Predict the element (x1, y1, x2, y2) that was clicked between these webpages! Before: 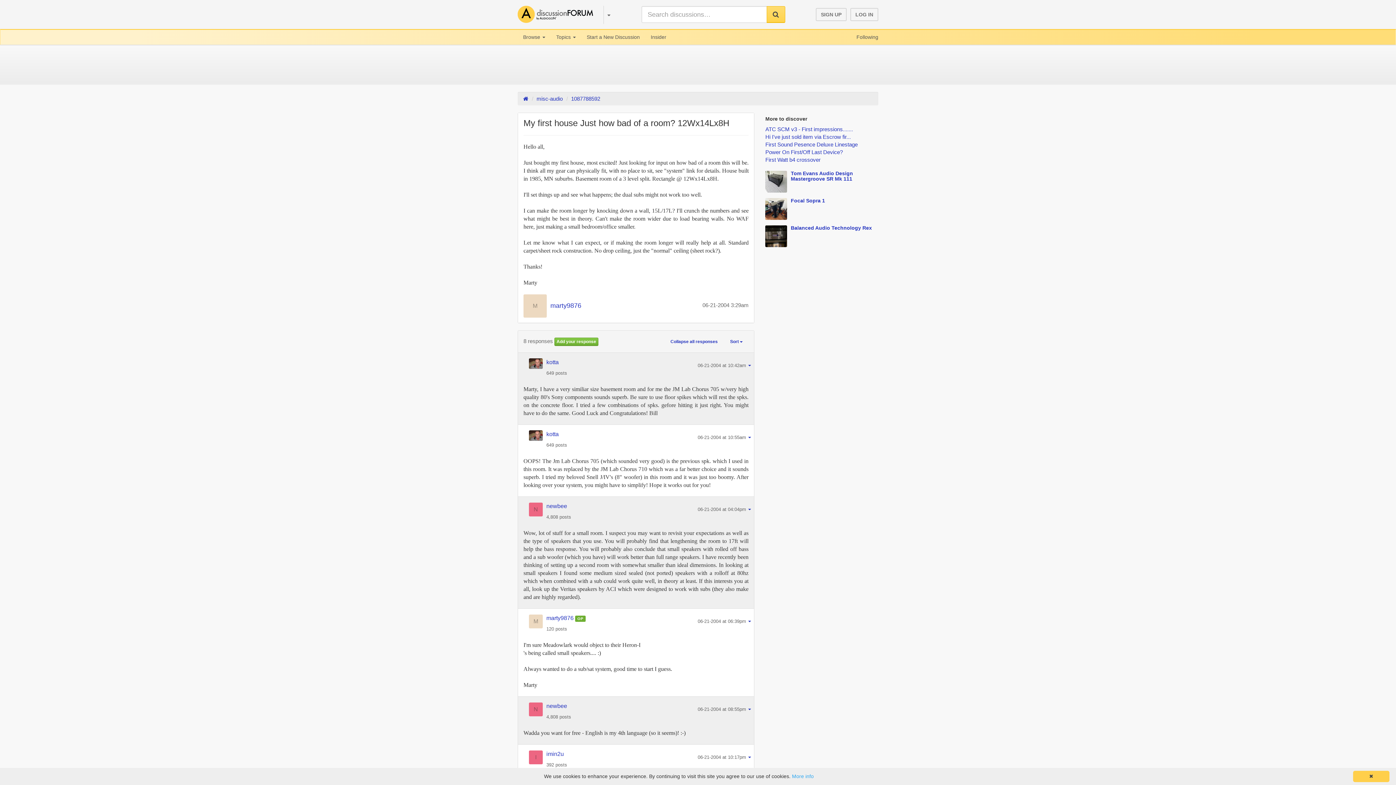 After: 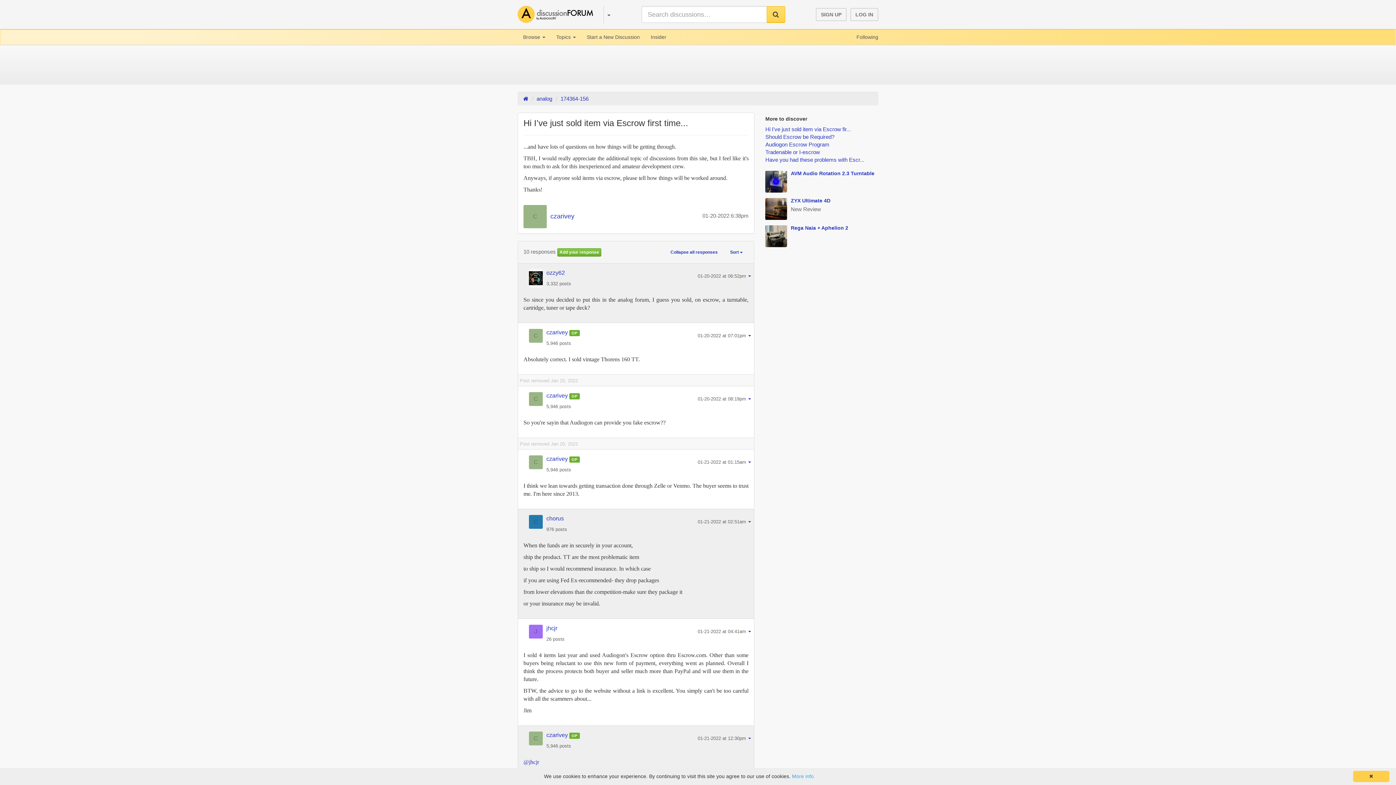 Action: bbox: (765, 133, 851, 140) label: Hi I've just sold item via Escrow fir...